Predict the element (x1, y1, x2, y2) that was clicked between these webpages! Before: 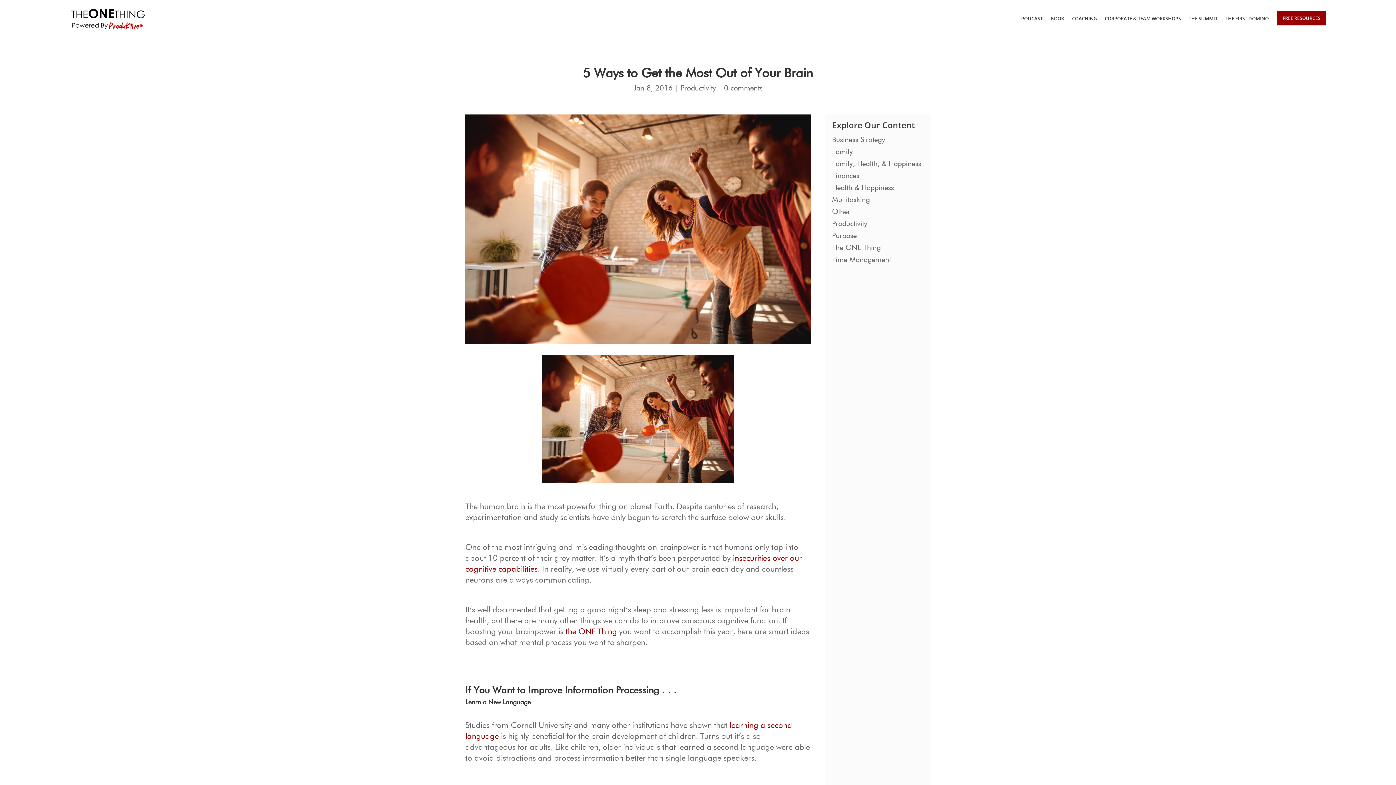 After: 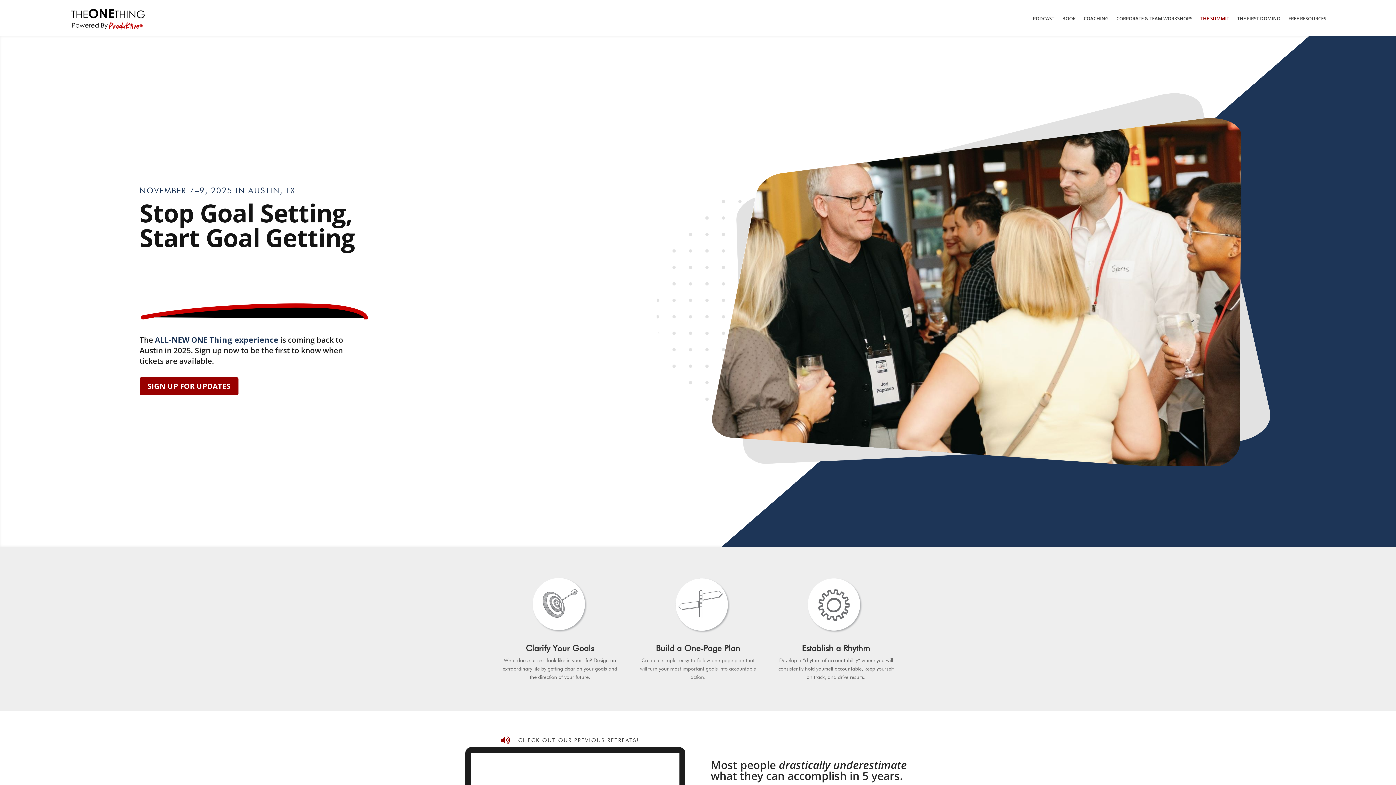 Action: label: THE SUMMIT bbox: (1189, 4, 1217, 32)